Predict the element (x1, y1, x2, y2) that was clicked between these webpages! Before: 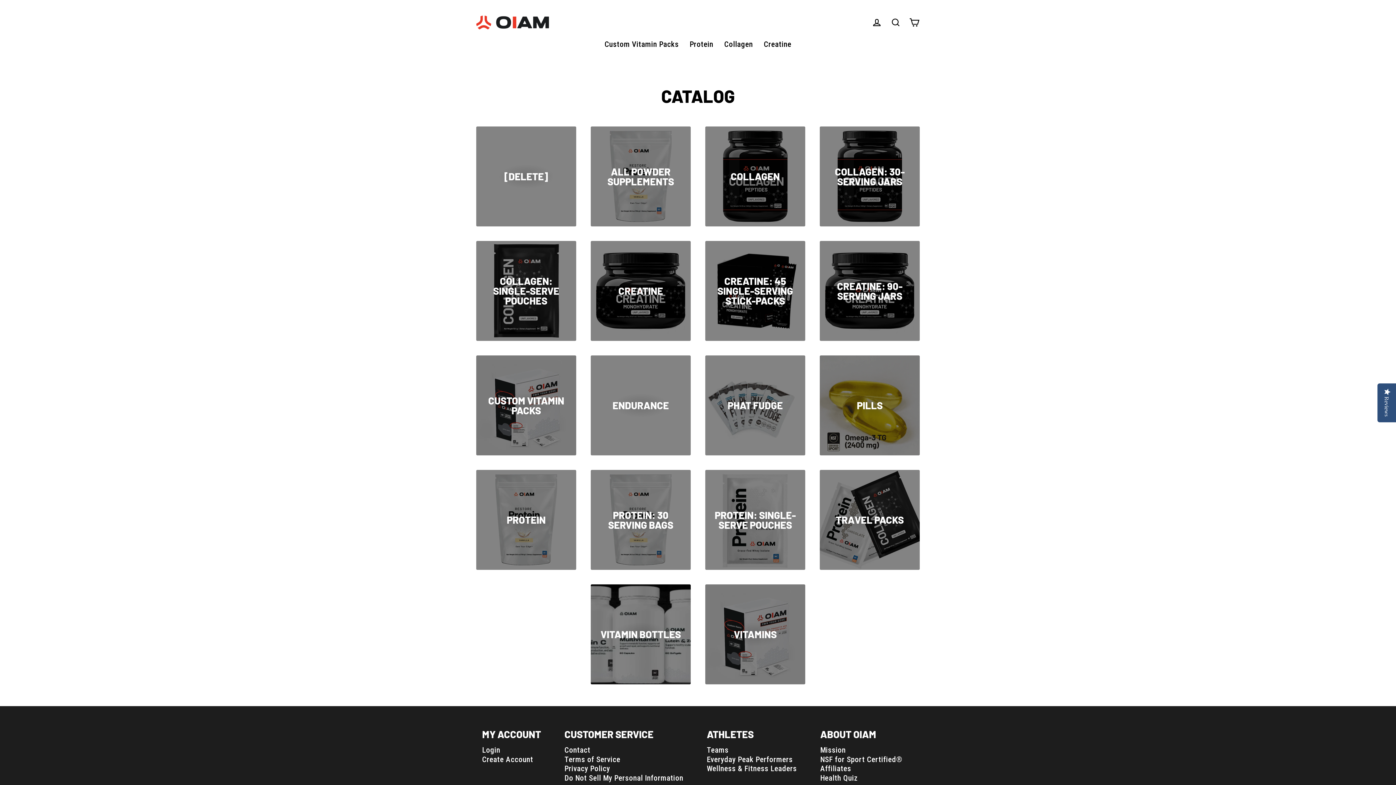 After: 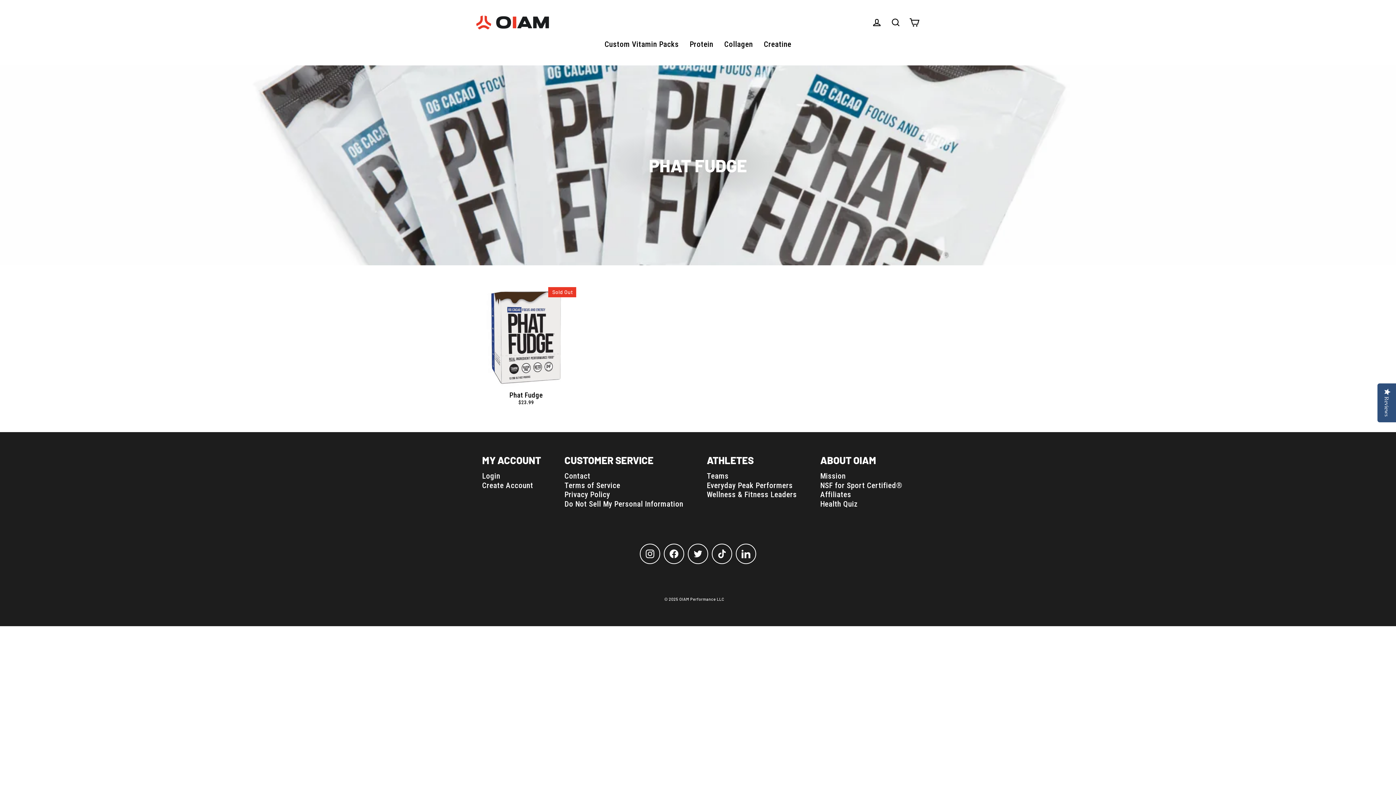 Action: label: PHAT FUDGE bbox: (705, 355, 805, 455)